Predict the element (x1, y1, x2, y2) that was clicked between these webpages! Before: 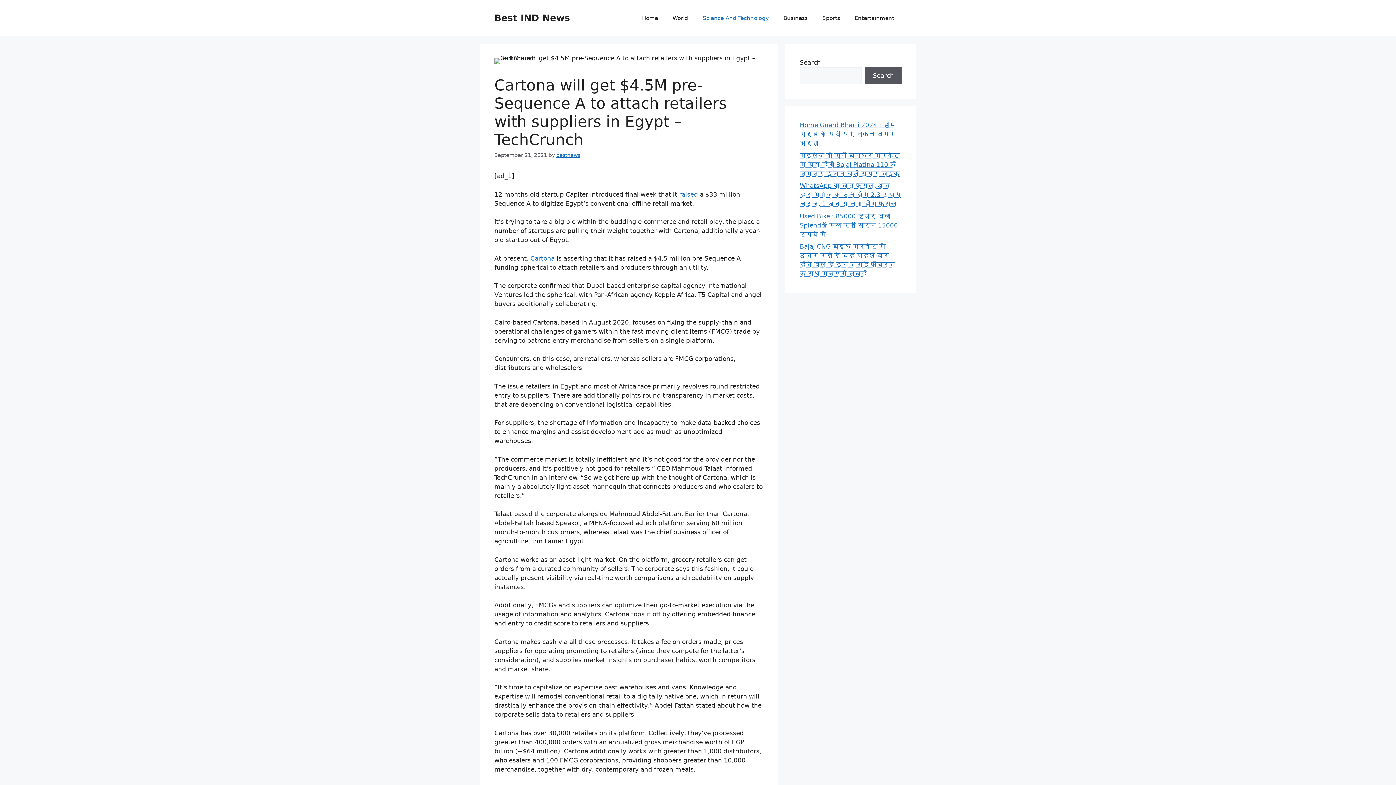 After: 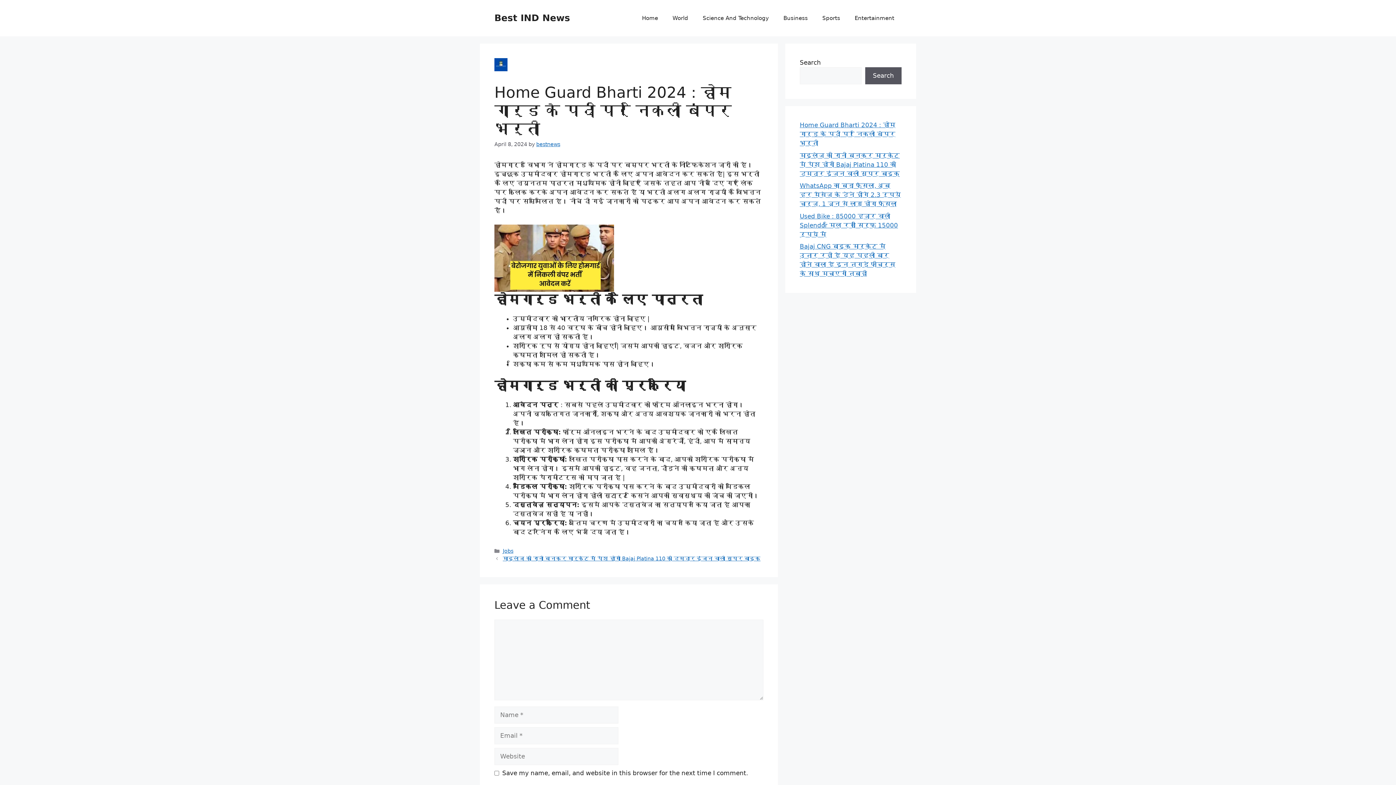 Action: label: Home Guard Bharti 2024 : होम गार्ड के पदों पर निकली बंपर भर्ती bbox: (800, 121, 895, 146)